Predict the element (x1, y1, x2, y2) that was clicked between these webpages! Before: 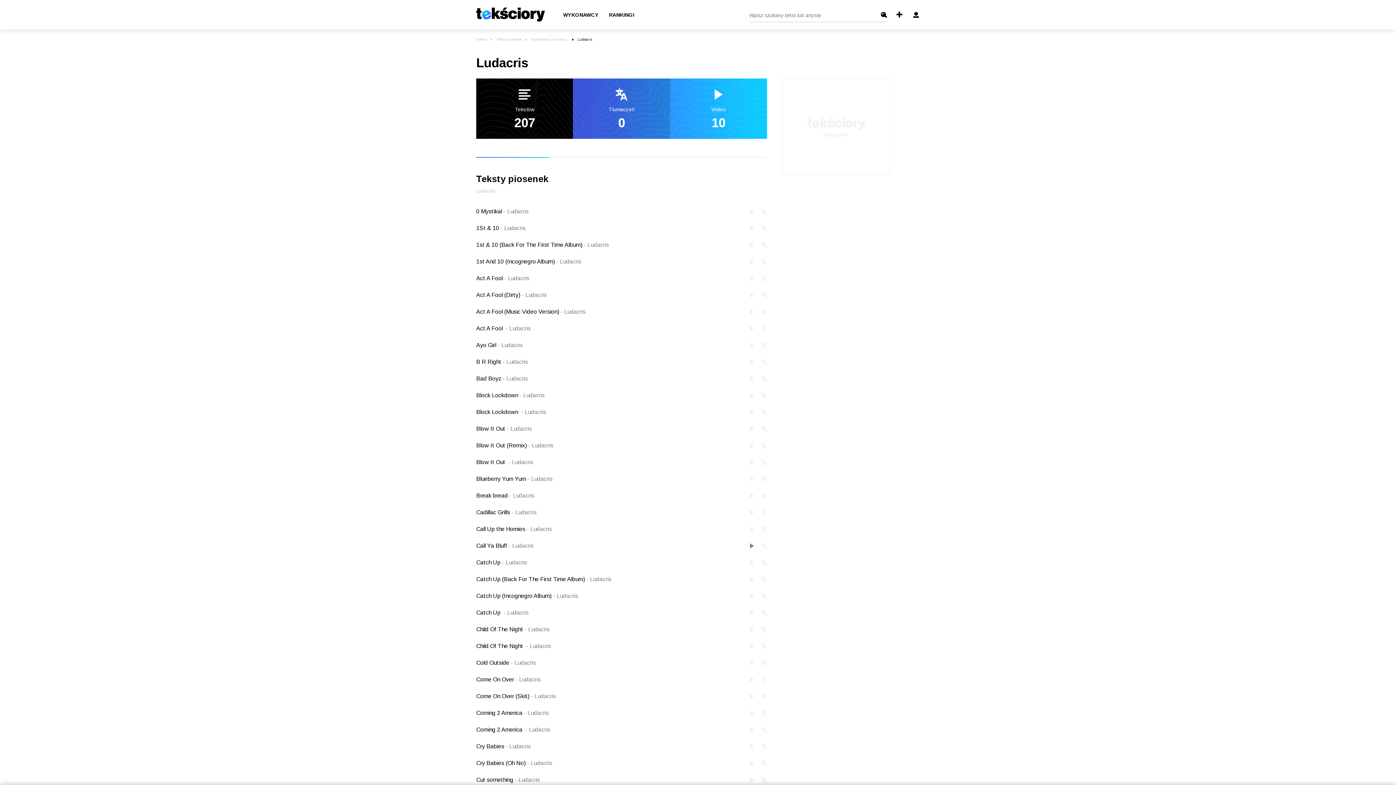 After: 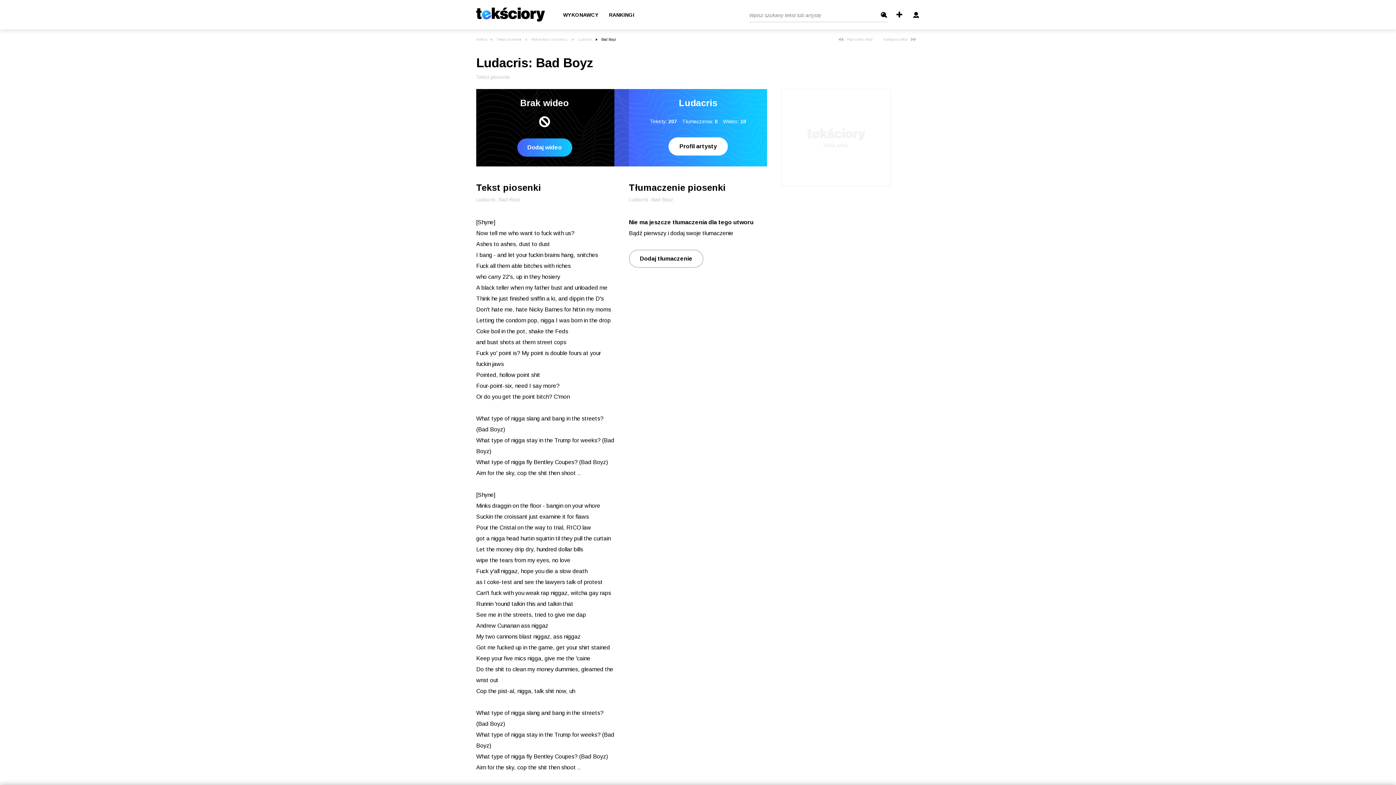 Action: bbox: (476, 375, 745, 382) label: Bad Boyz - Ludacris